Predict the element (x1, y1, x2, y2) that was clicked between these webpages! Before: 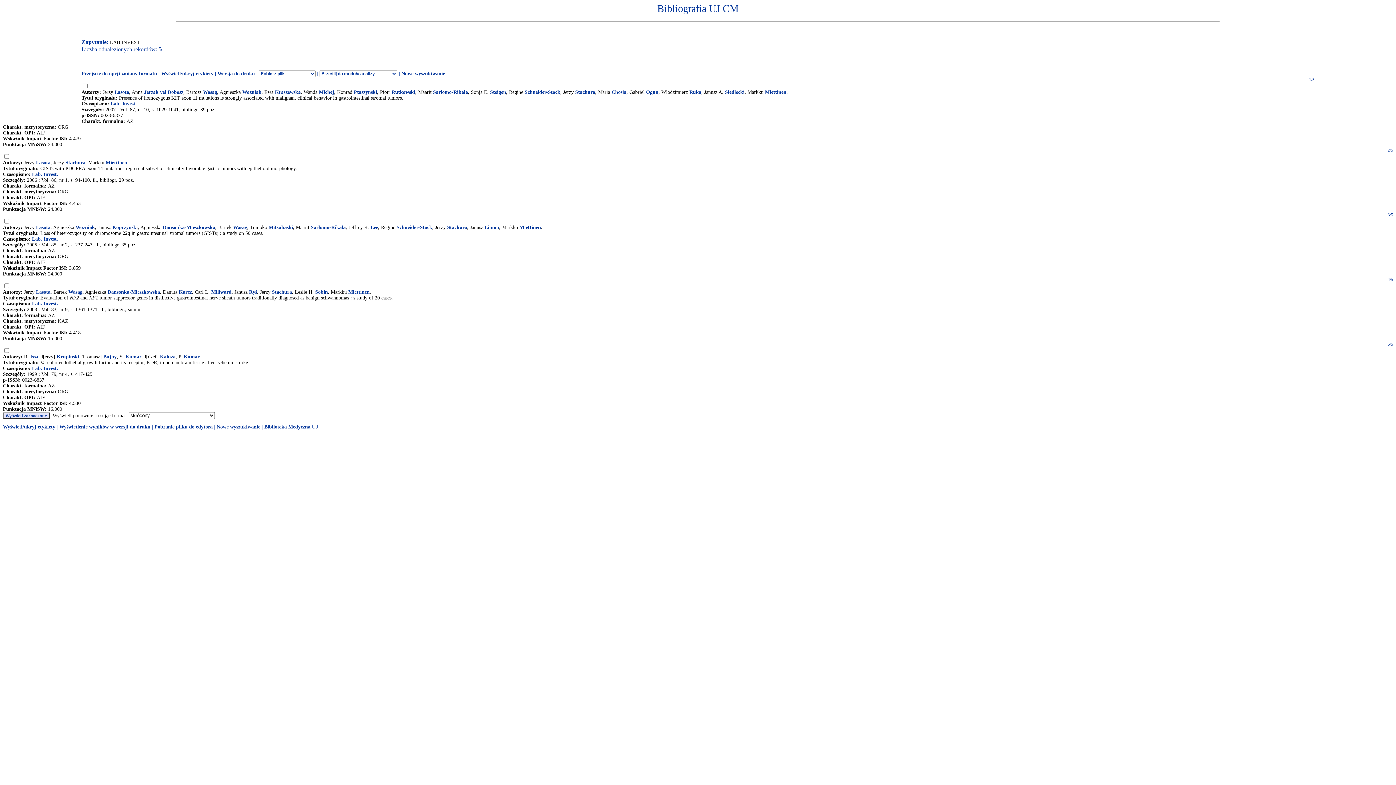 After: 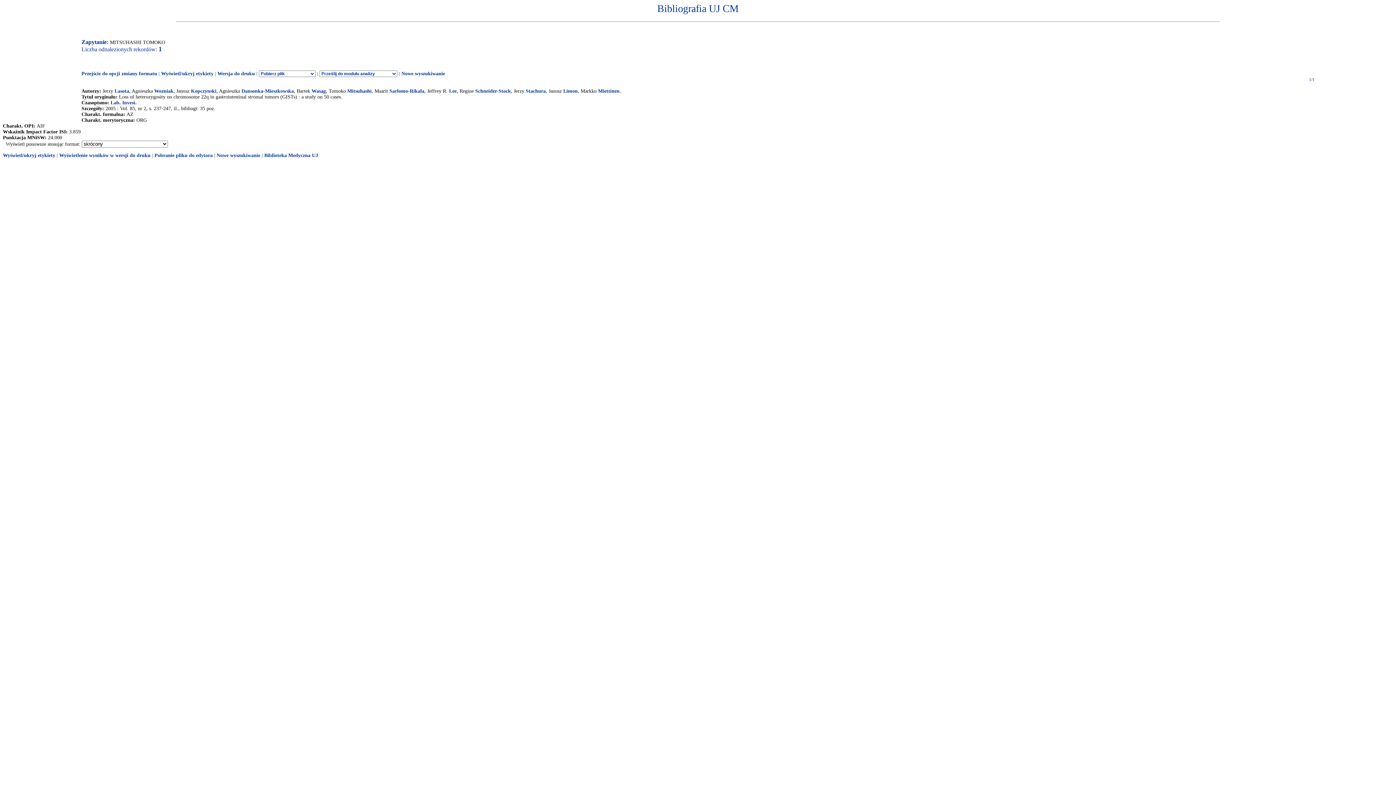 Action: bbox: (268, 224, 293, 230) label: Mitsuhashi